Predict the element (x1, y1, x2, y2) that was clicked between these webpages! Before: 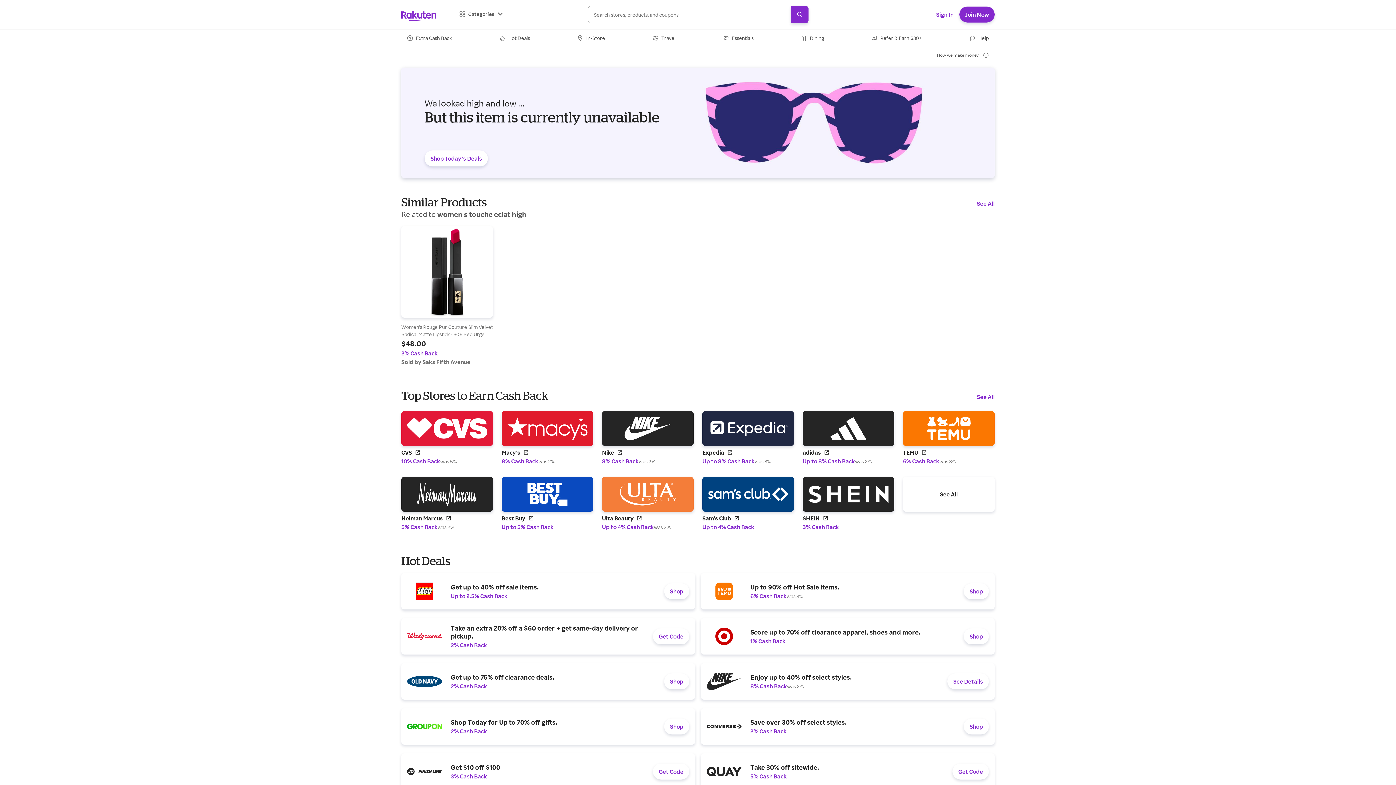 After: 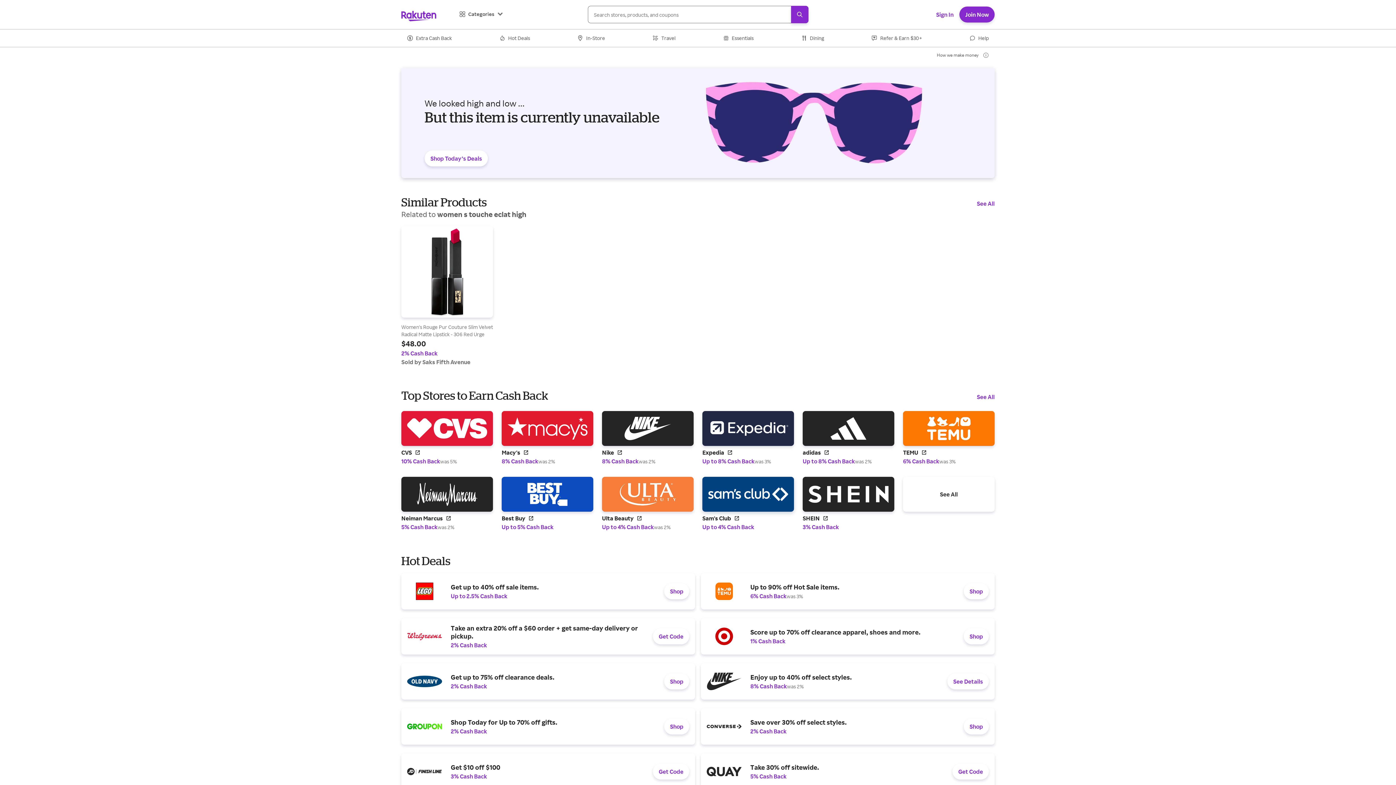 Action: bbox: (702, 477, 794, 530) label: Find out more at Sam's Club logo